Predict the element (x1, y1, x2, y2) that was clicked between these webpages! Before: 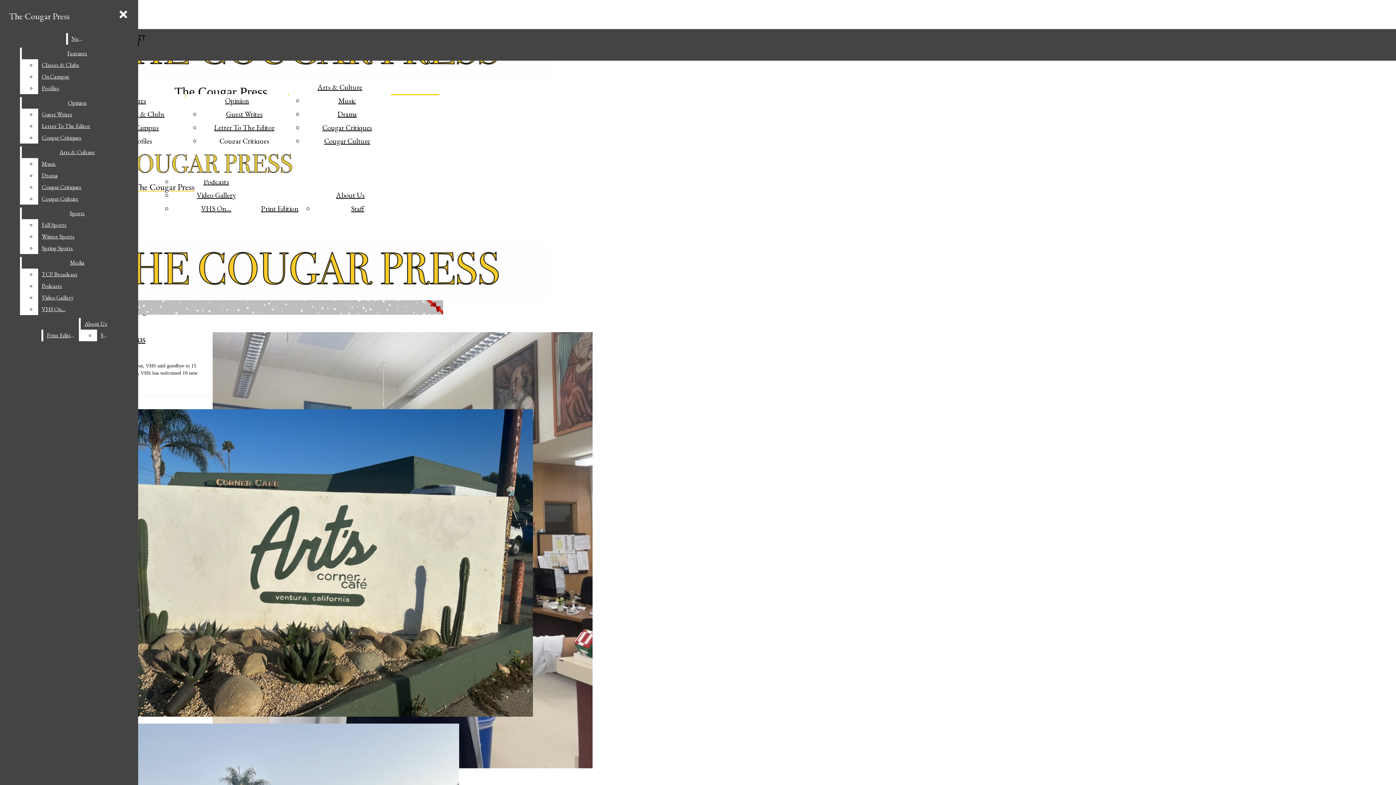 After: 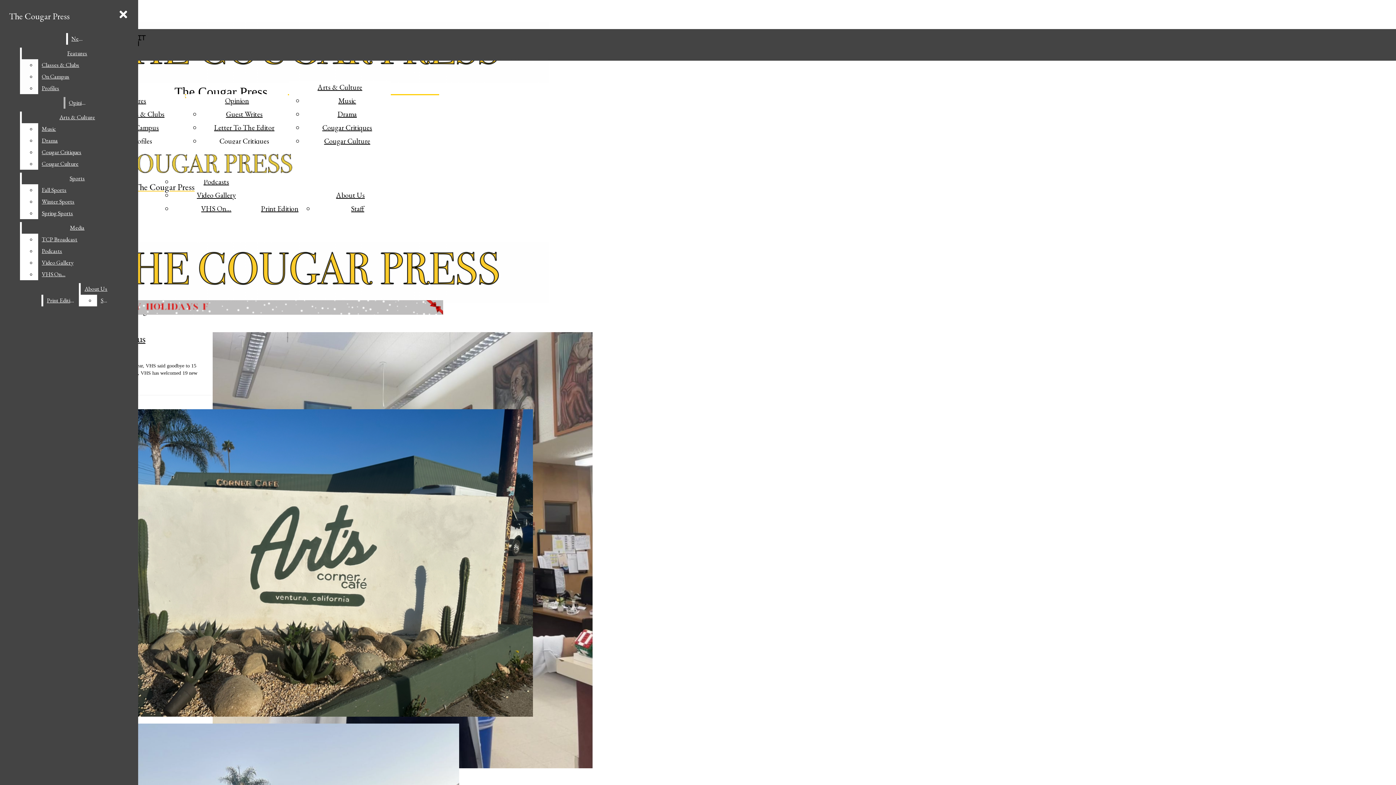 Action: bbox: (38, 82, 132, 94) label: Profiles